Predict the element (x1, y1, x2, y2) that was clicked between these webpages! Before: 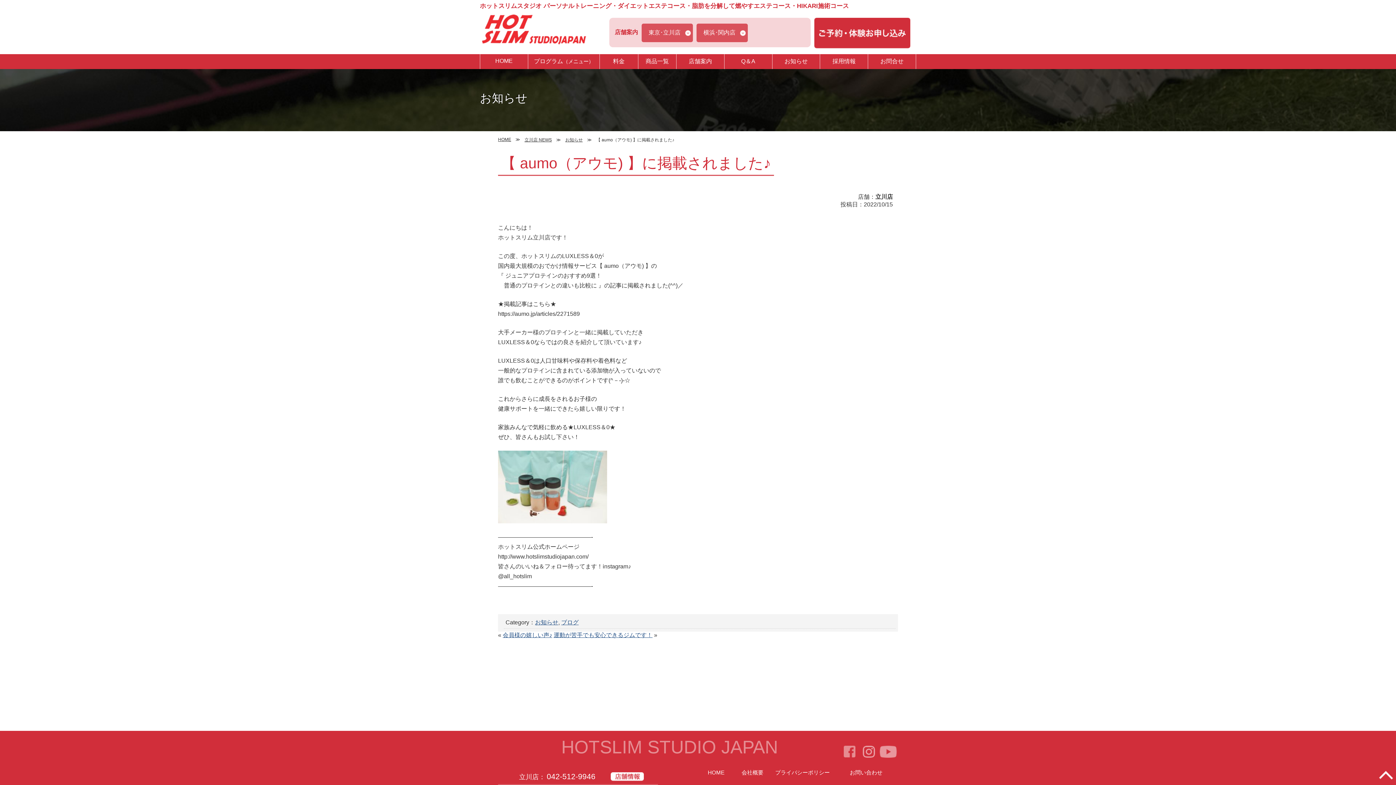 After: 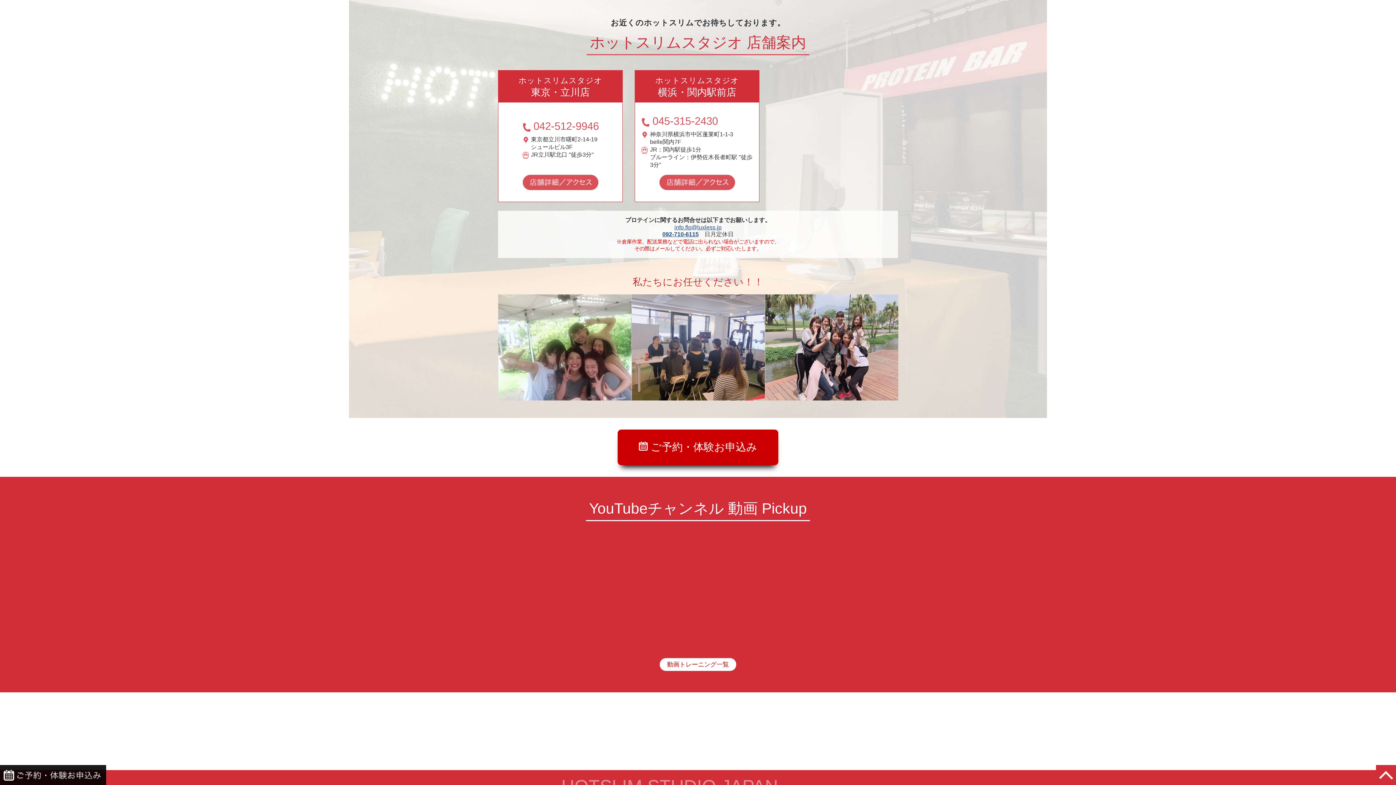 Action: bbox: (676, 54, 724, 69) label: 店舗案内